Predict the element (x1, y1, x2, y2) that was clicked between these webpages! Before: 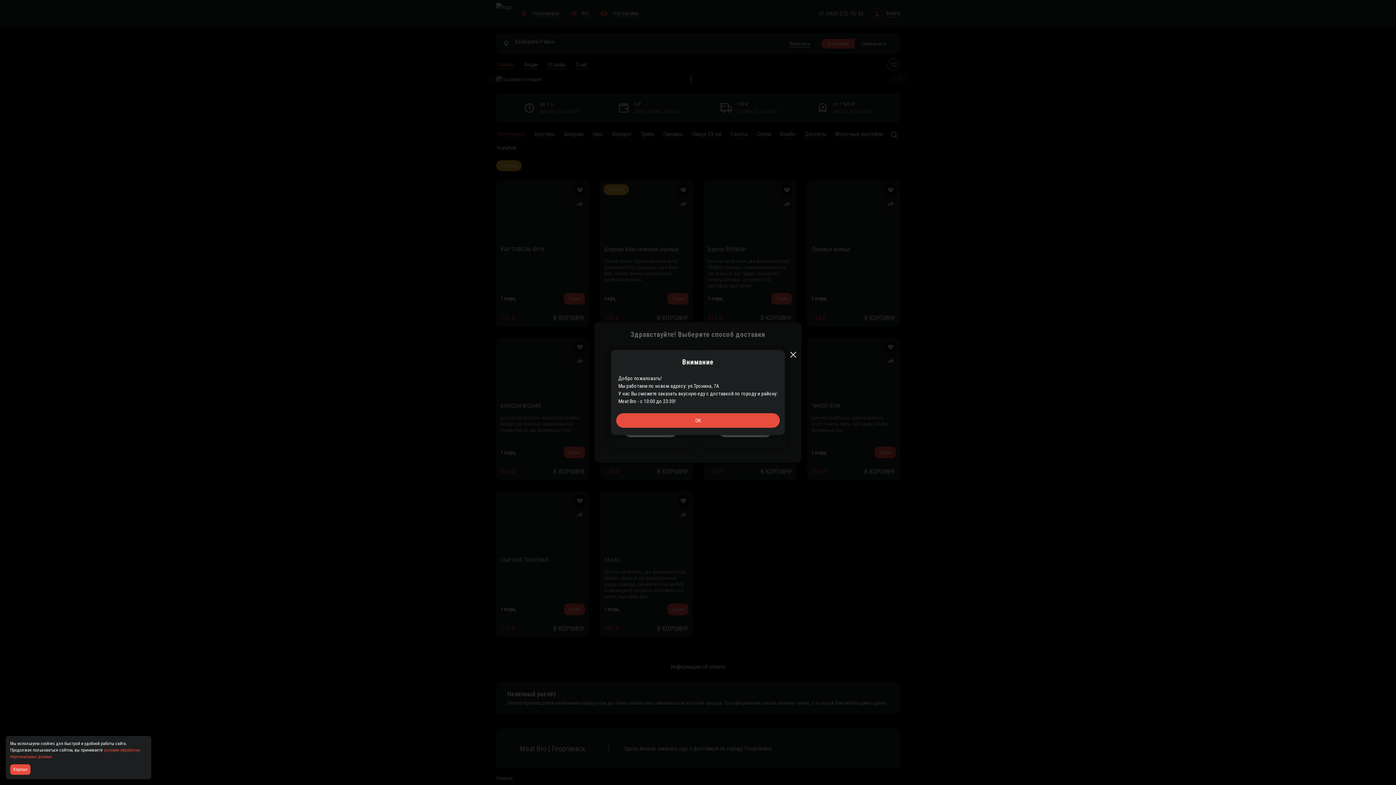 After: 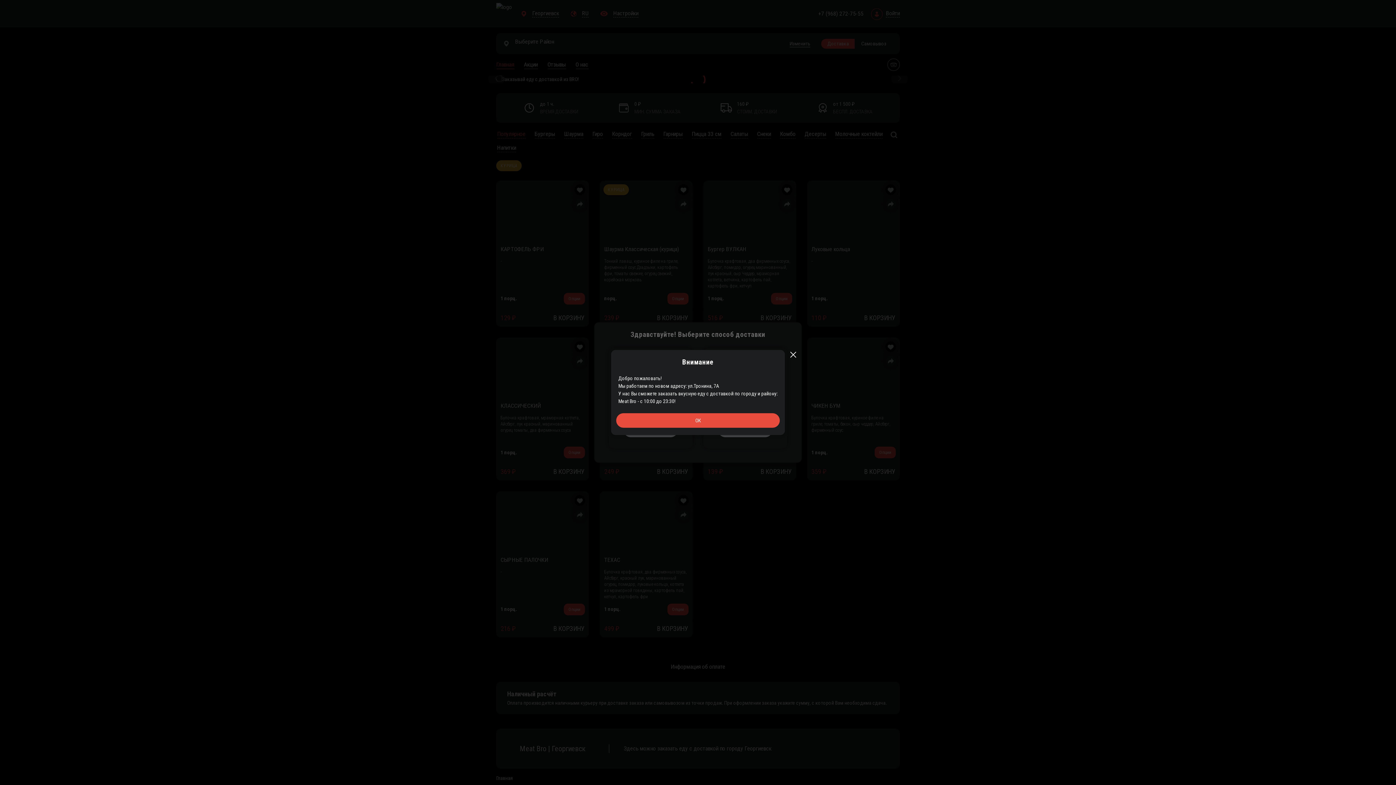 Action: bbox: (10, 764, 32, 775) label: Accept all cookies